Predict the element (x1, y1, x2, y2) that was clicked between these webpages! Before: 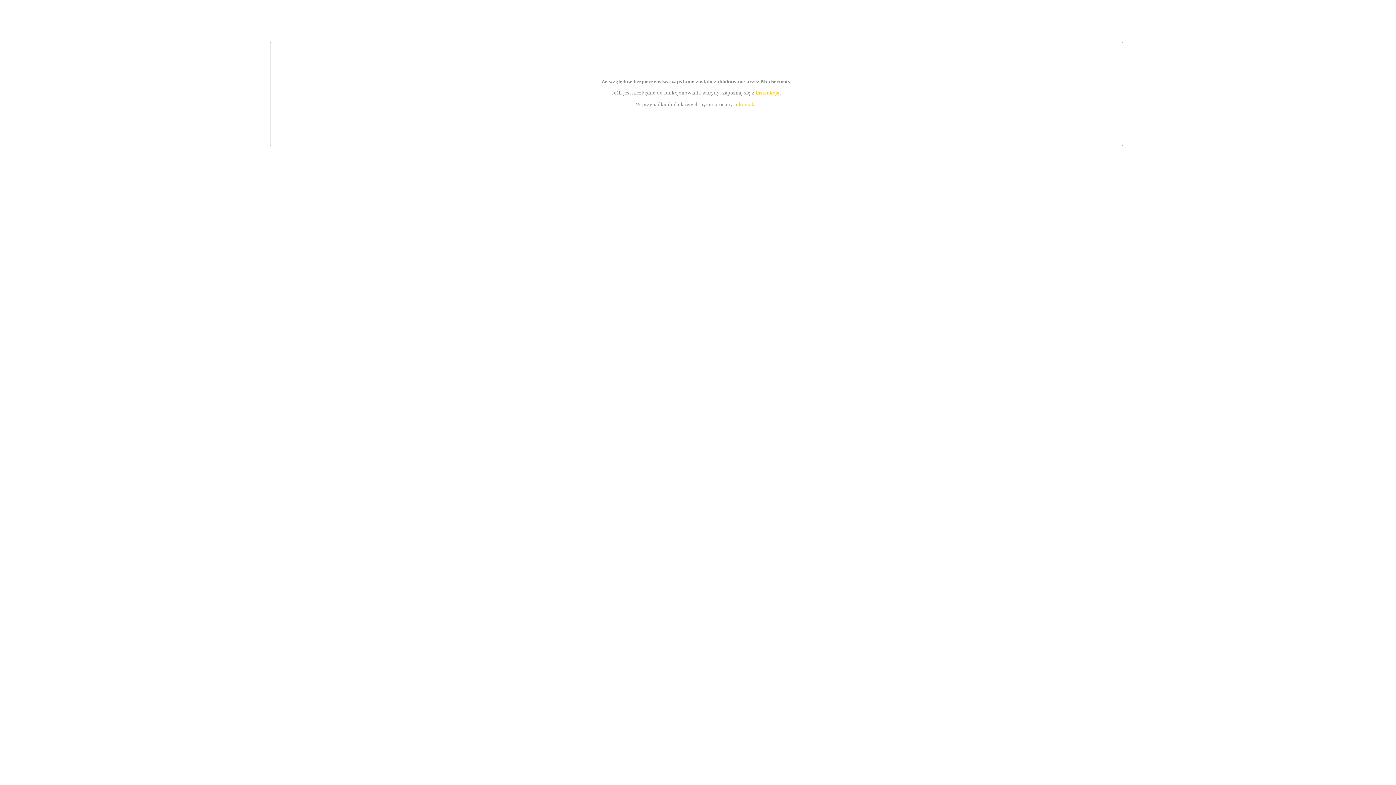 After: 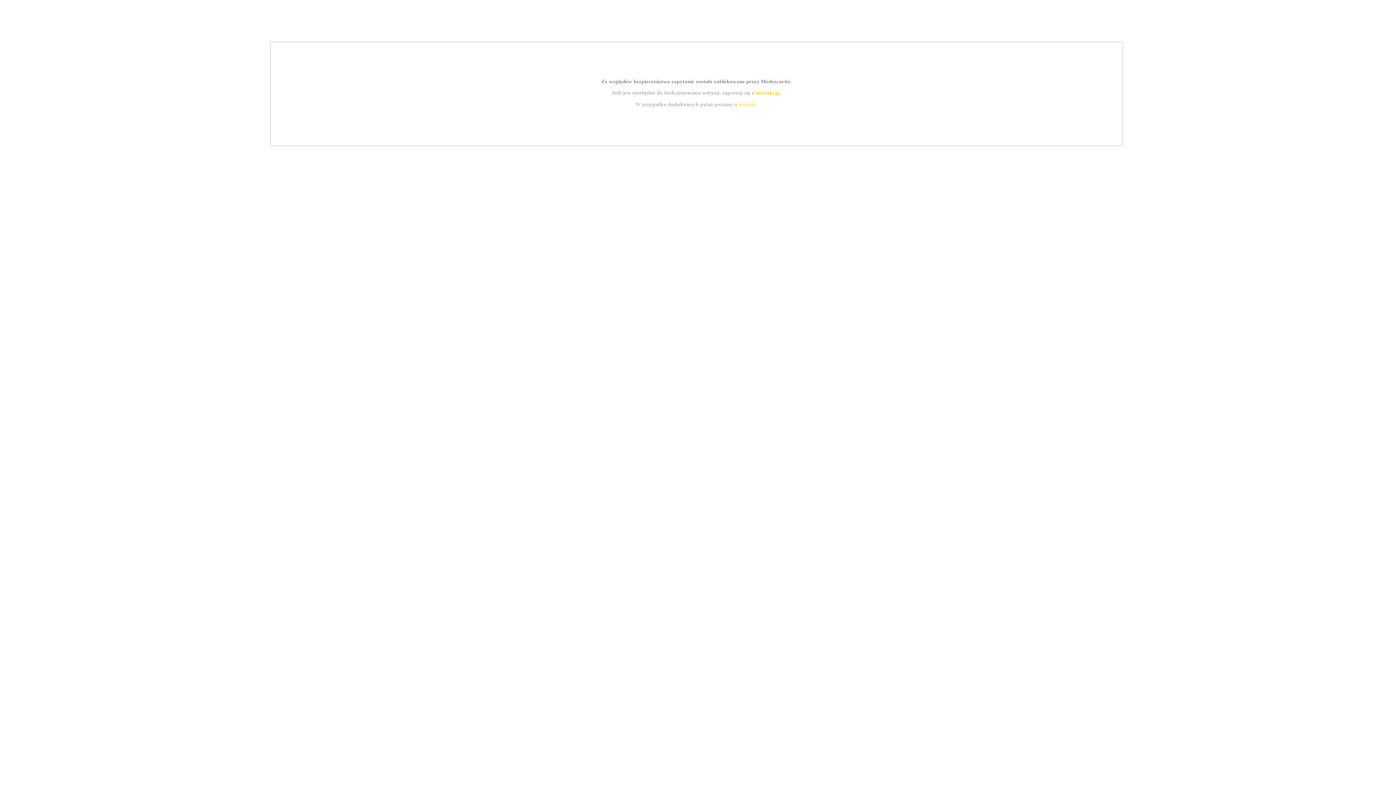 Action: bbox: (739, 101, 756, 107) label: kontakt